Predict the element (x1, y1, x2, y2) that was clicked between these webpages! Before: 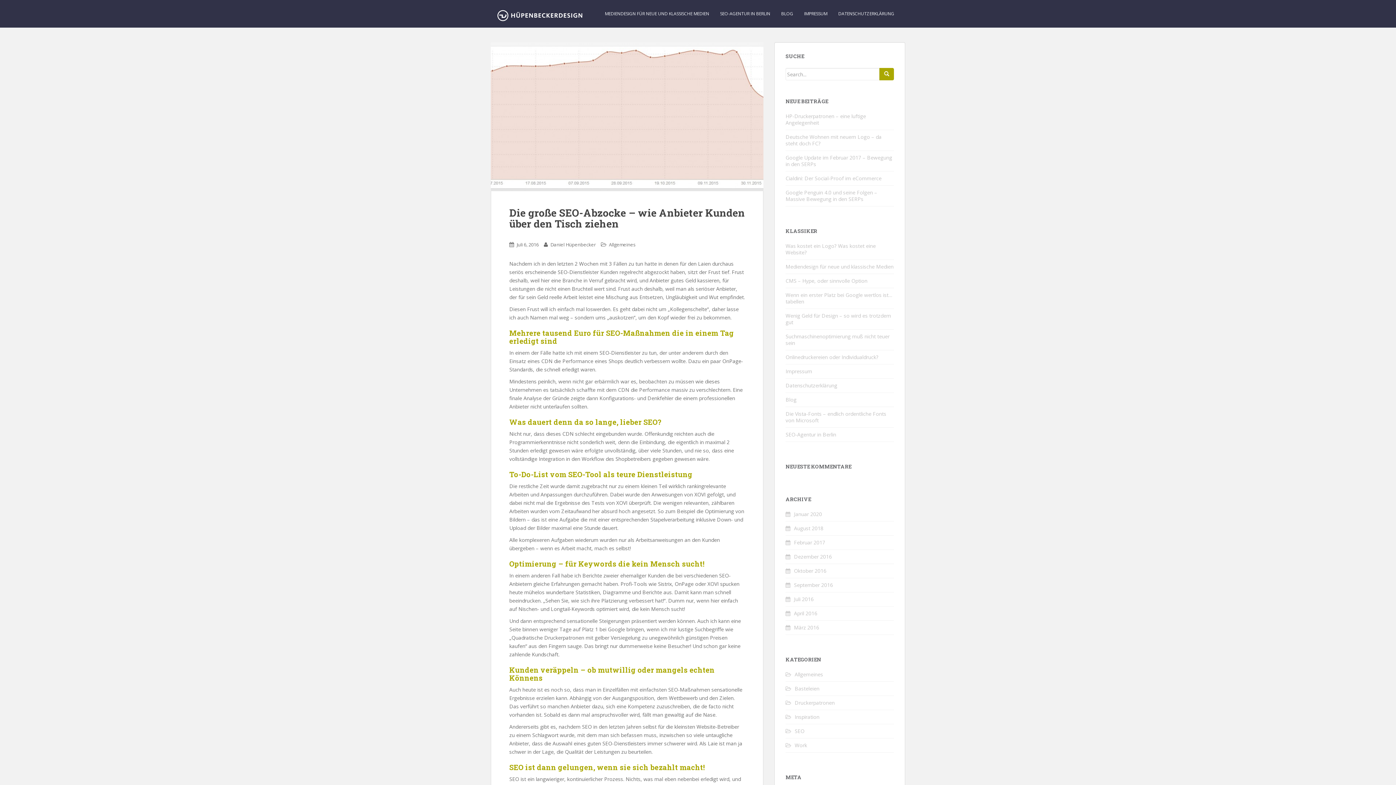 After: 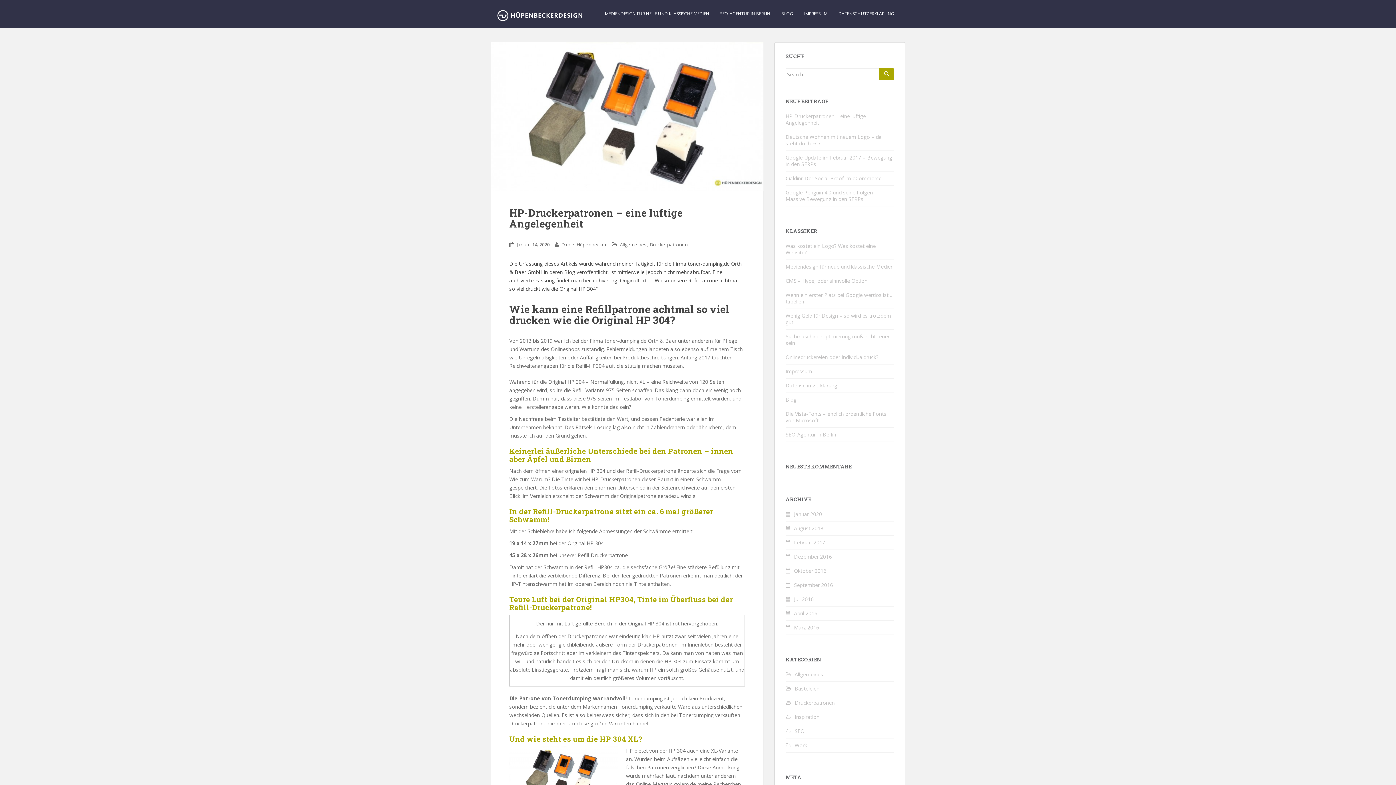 Action: bbox: (785, 112, 866, 126) label: HP-Druckerpatronen – eine luftige Angelegenheit